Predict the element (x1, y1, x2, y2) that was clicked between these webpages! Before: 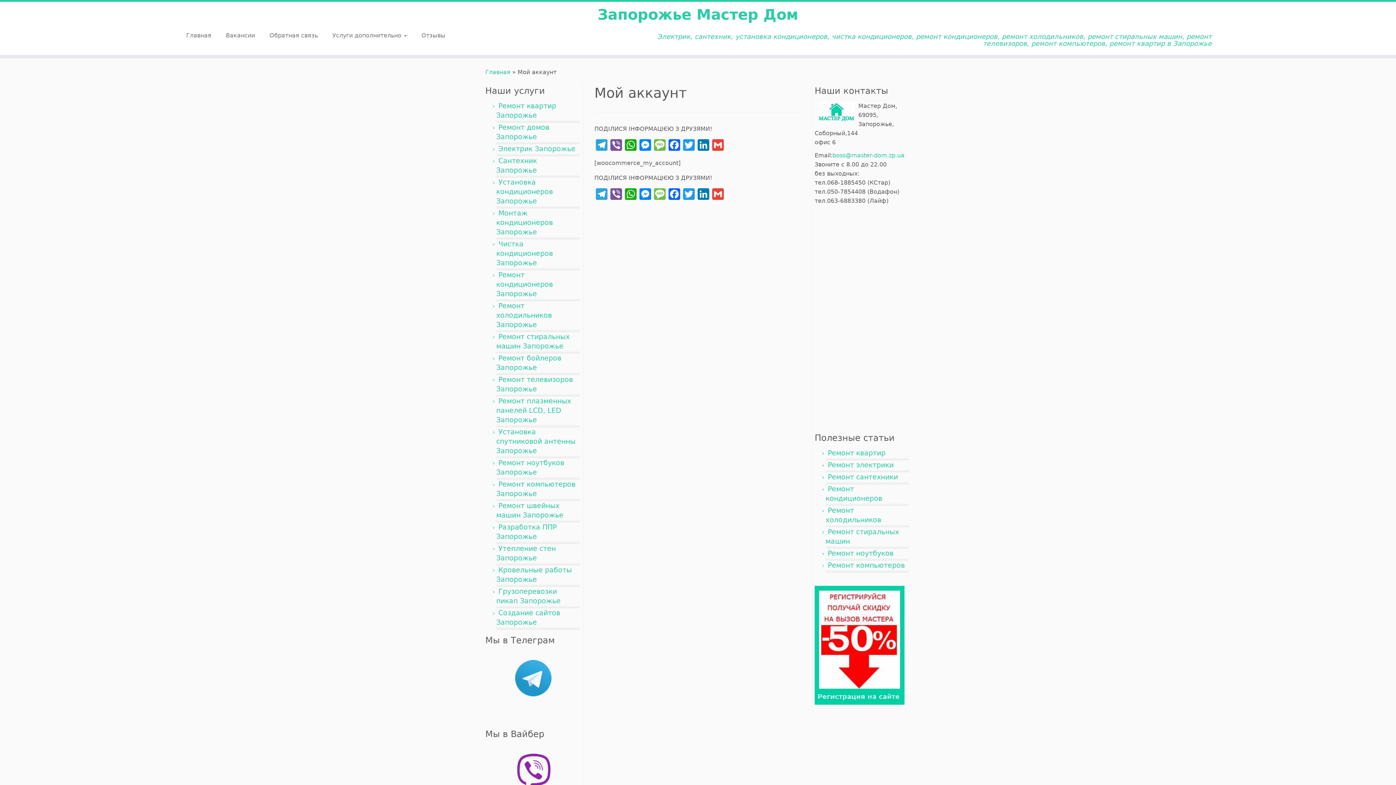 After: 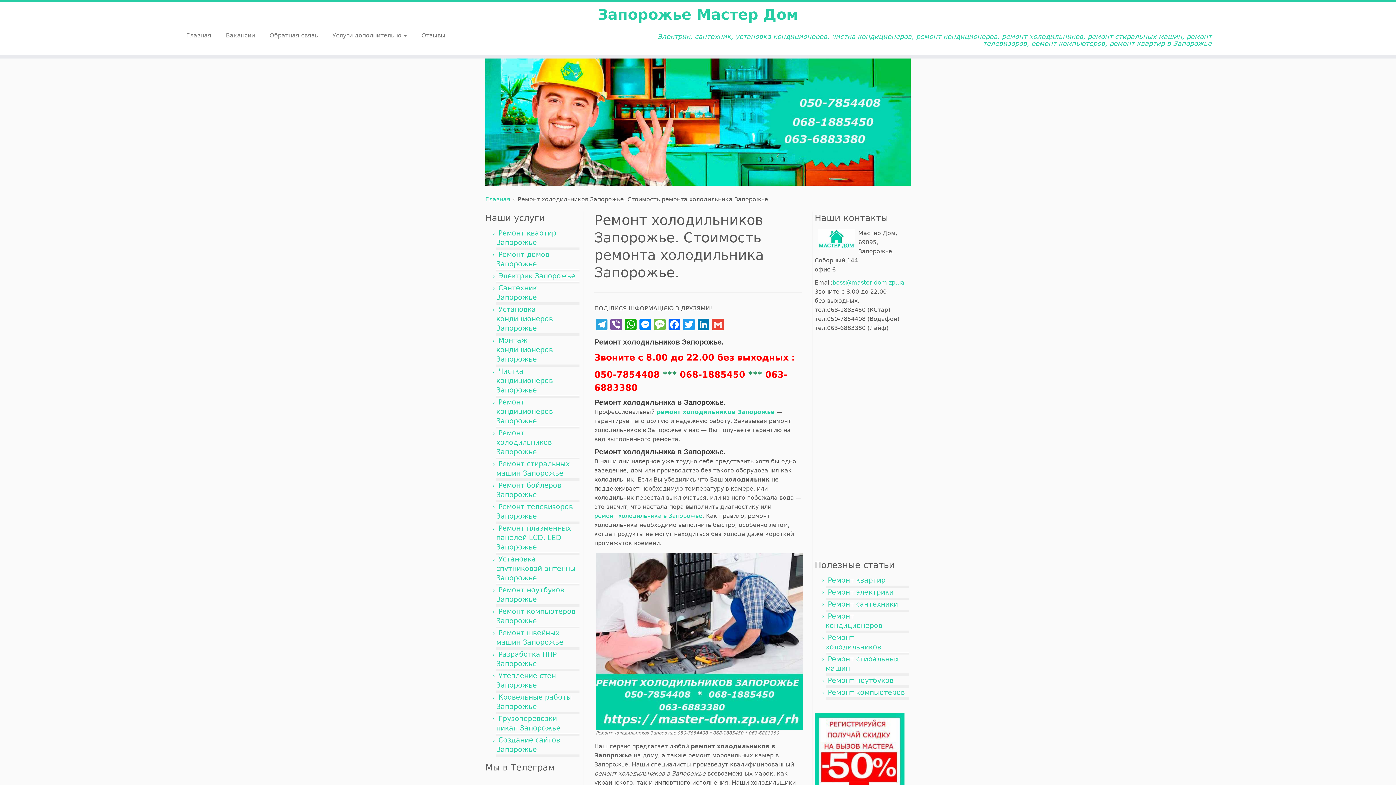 Action: label: Ремонт холодильников Запорожье bbox: (496, 301, 552, 328)